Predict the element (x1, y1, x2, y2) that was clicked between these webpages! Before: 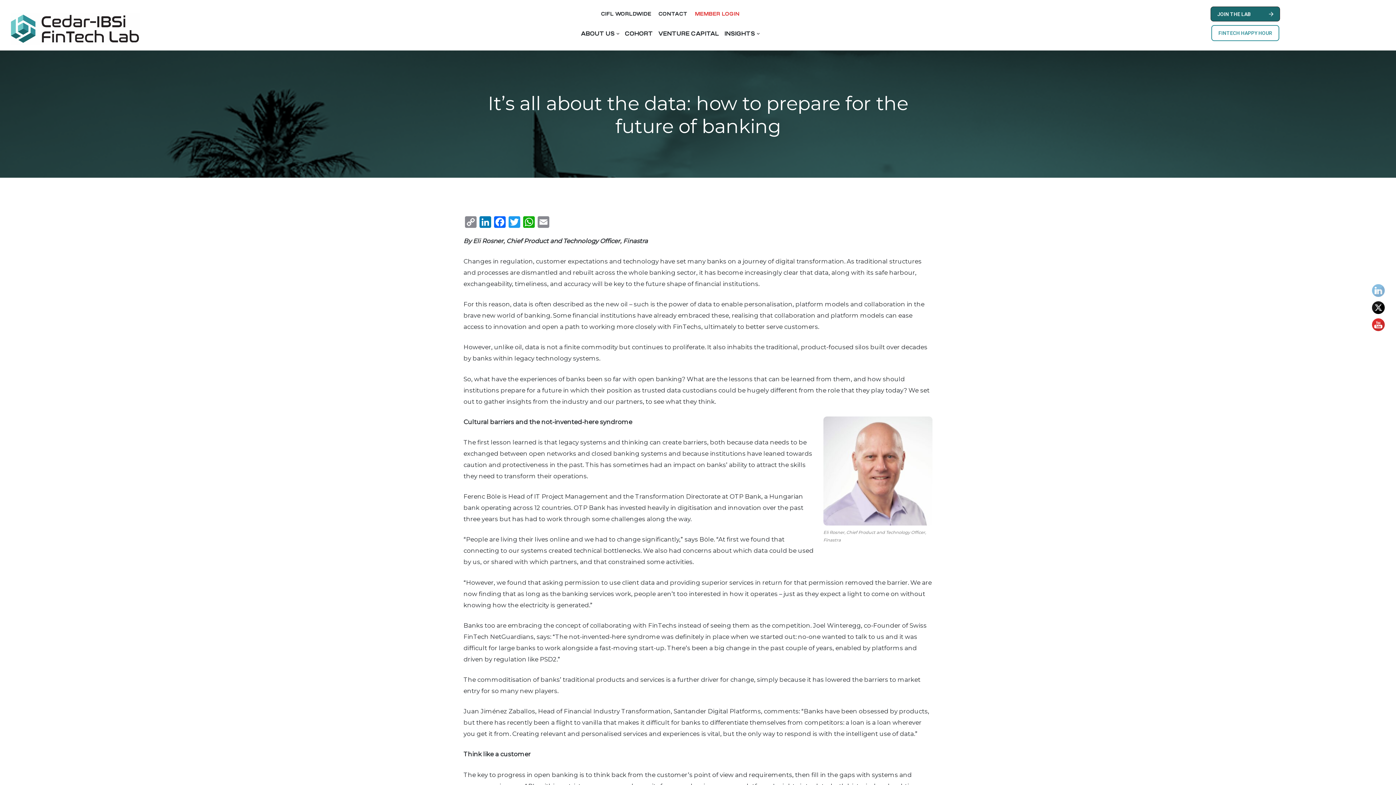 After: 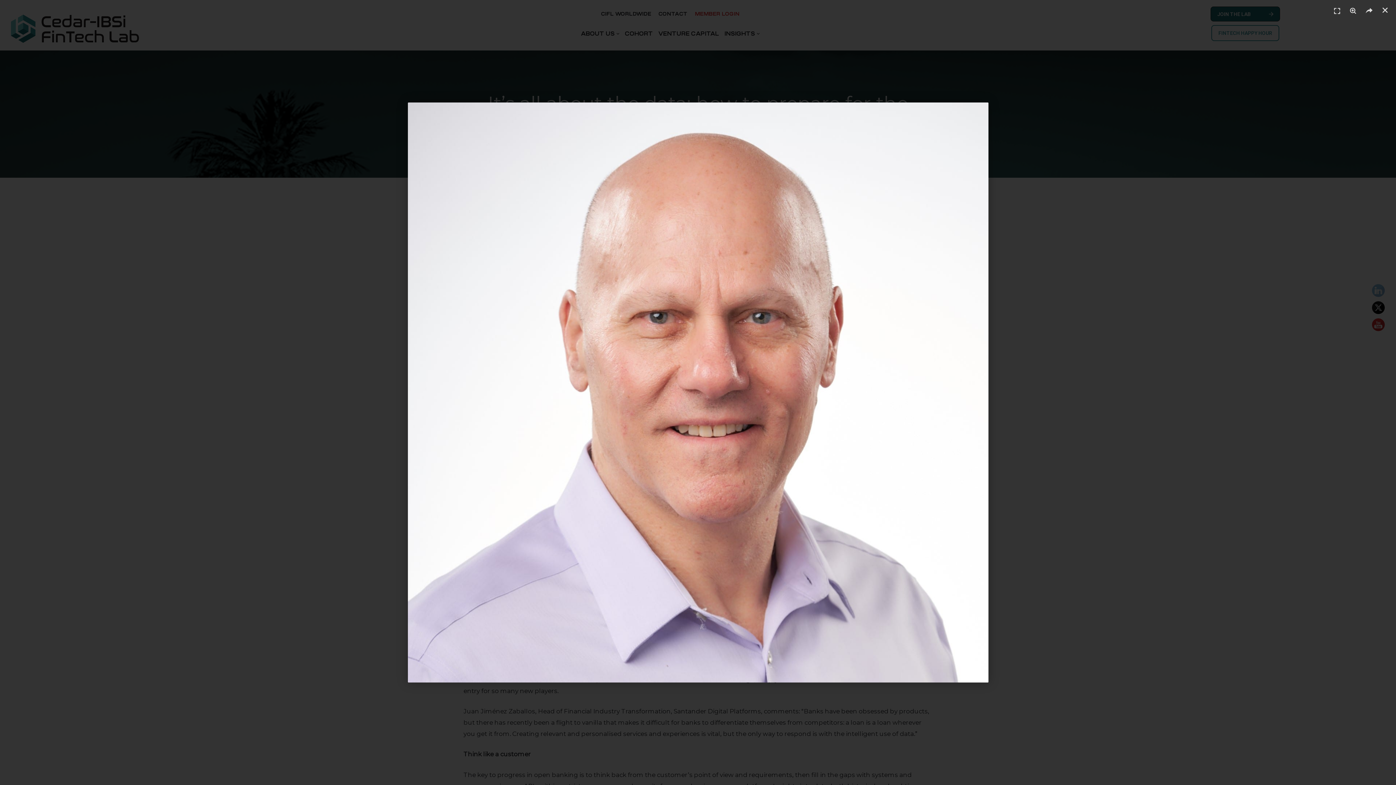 Action: bbox: (823, 416, 932, 525)